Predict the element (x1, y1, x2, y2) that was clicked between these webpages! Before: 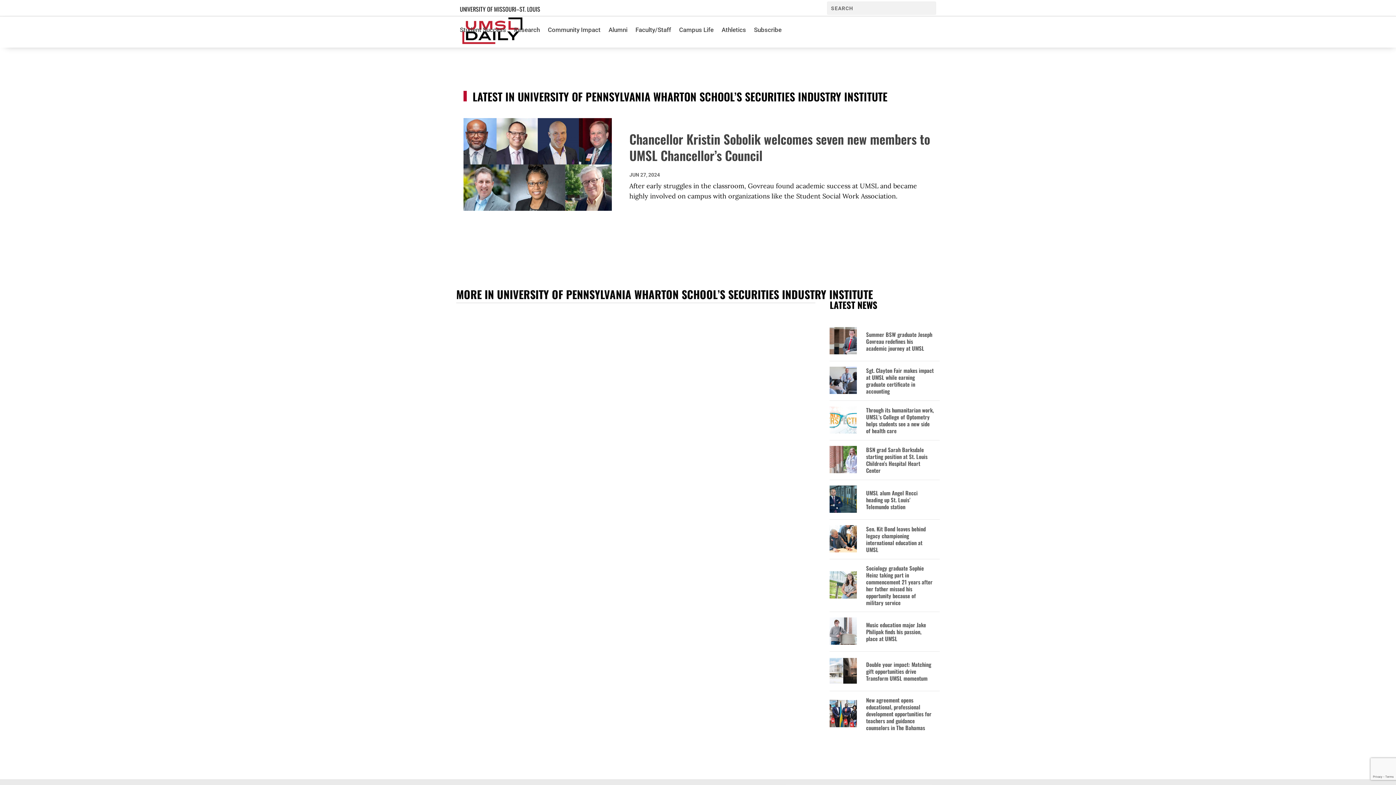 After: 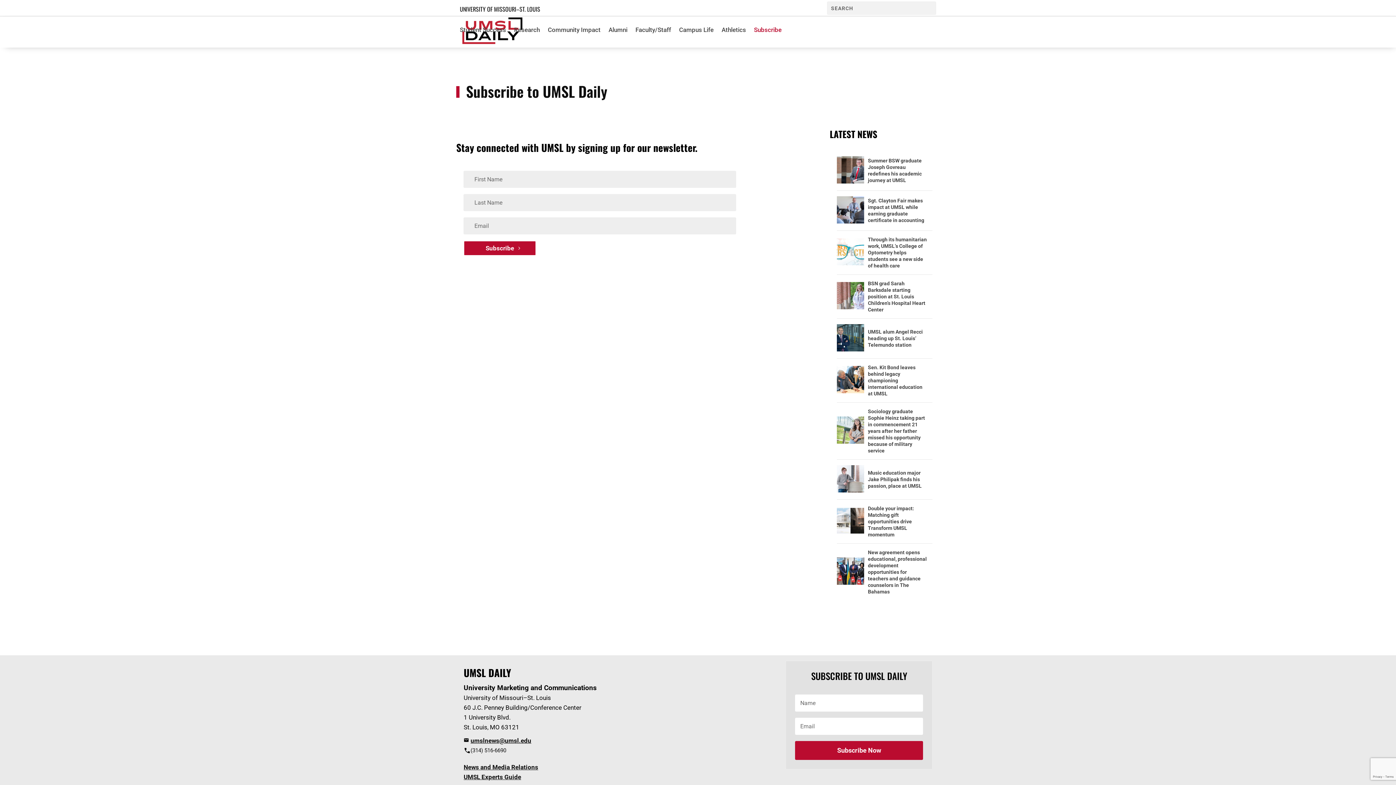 Action: bbox: (754, 16, 781, 43) label: Subscribe